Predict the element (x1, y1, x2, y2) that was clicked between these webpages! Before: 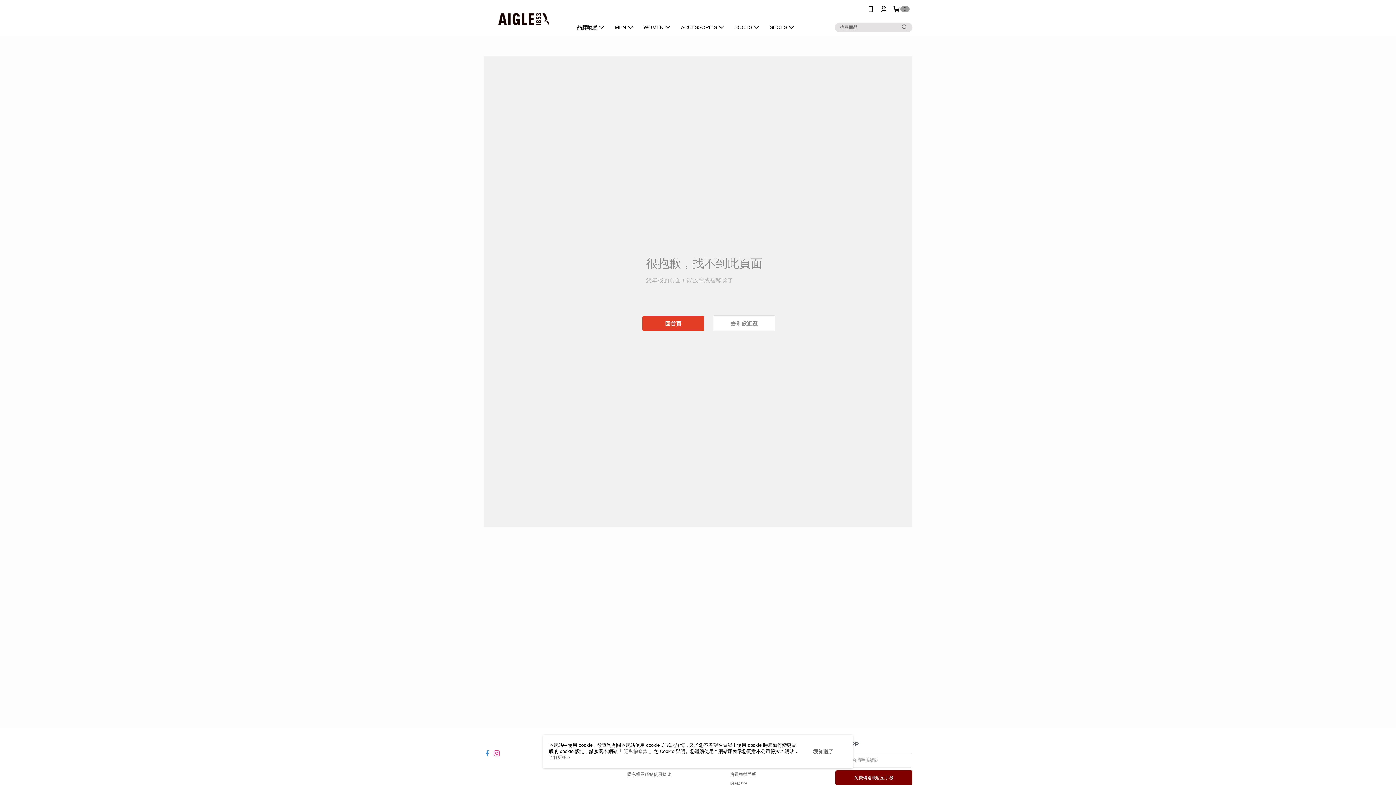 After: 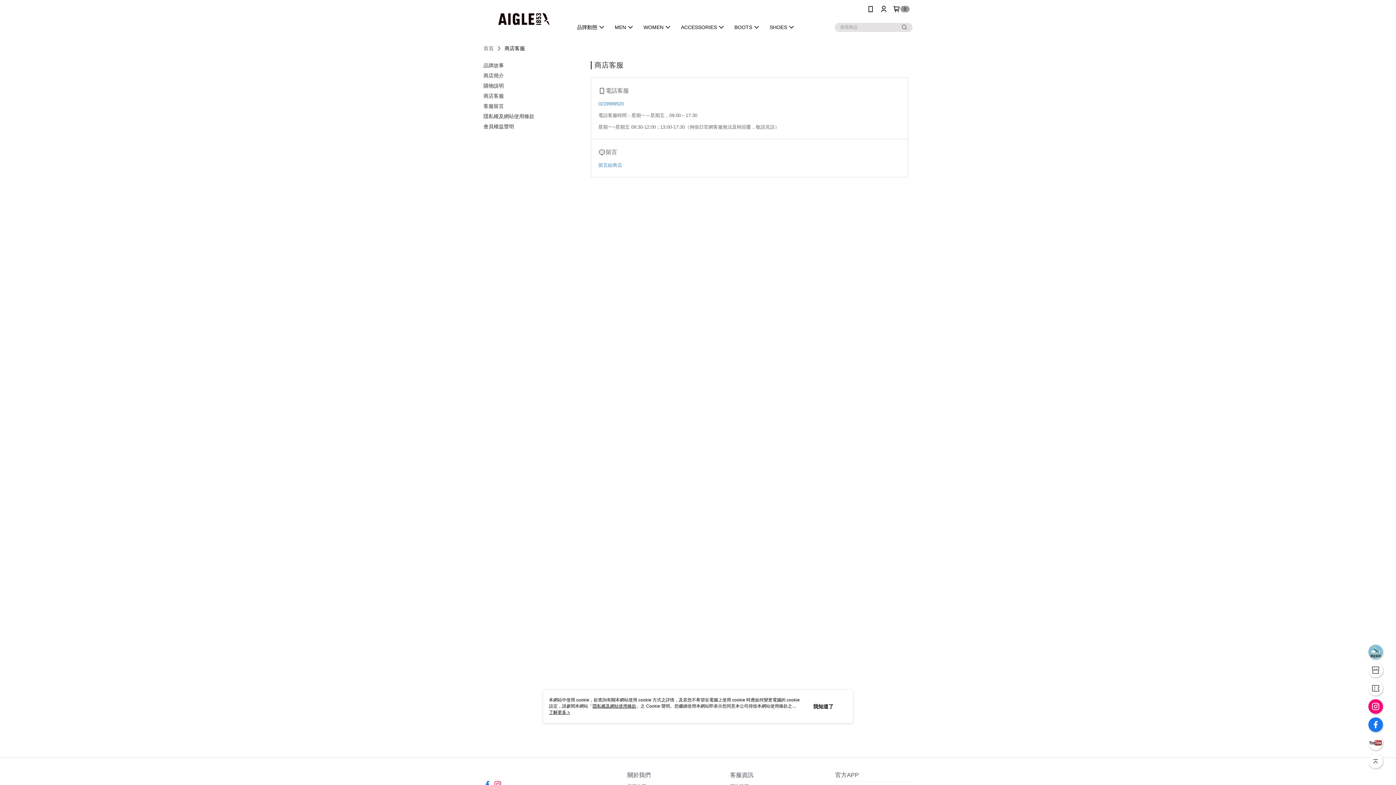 Action: label: 聯絡我們 bbox: (730, 781, 747, 786)